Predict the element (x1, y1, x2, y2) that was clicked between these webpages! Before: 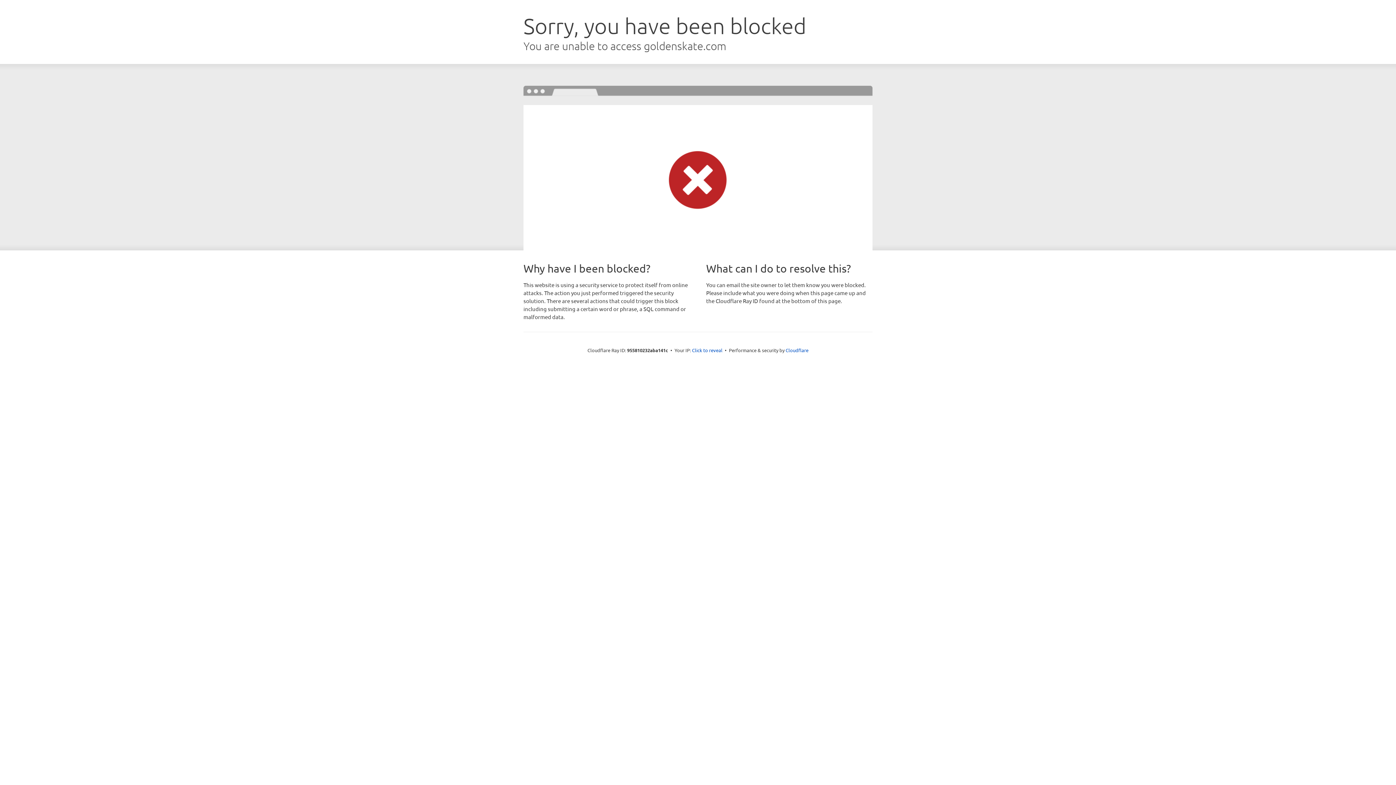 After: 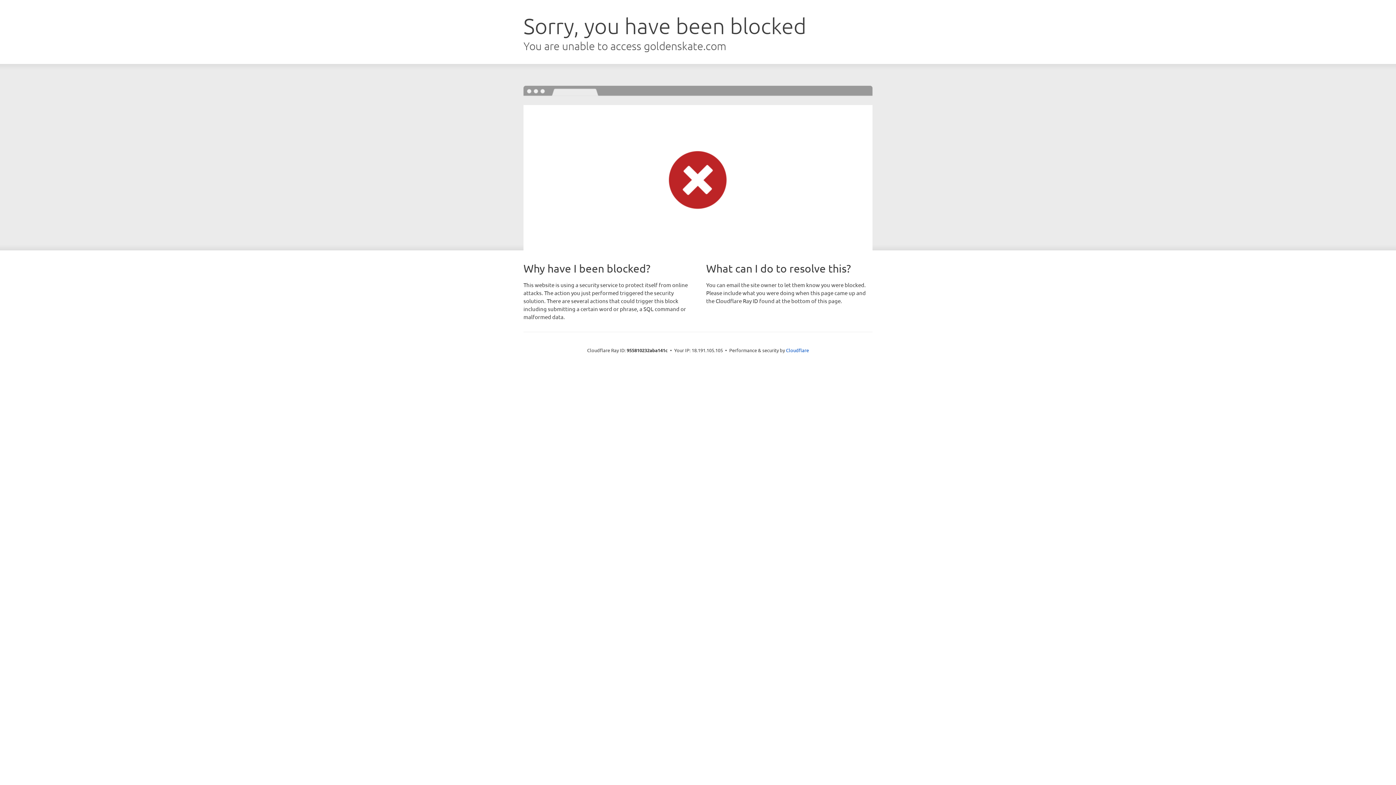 Action: bbox: (692, 346, 722, 353) label: Click to reveal